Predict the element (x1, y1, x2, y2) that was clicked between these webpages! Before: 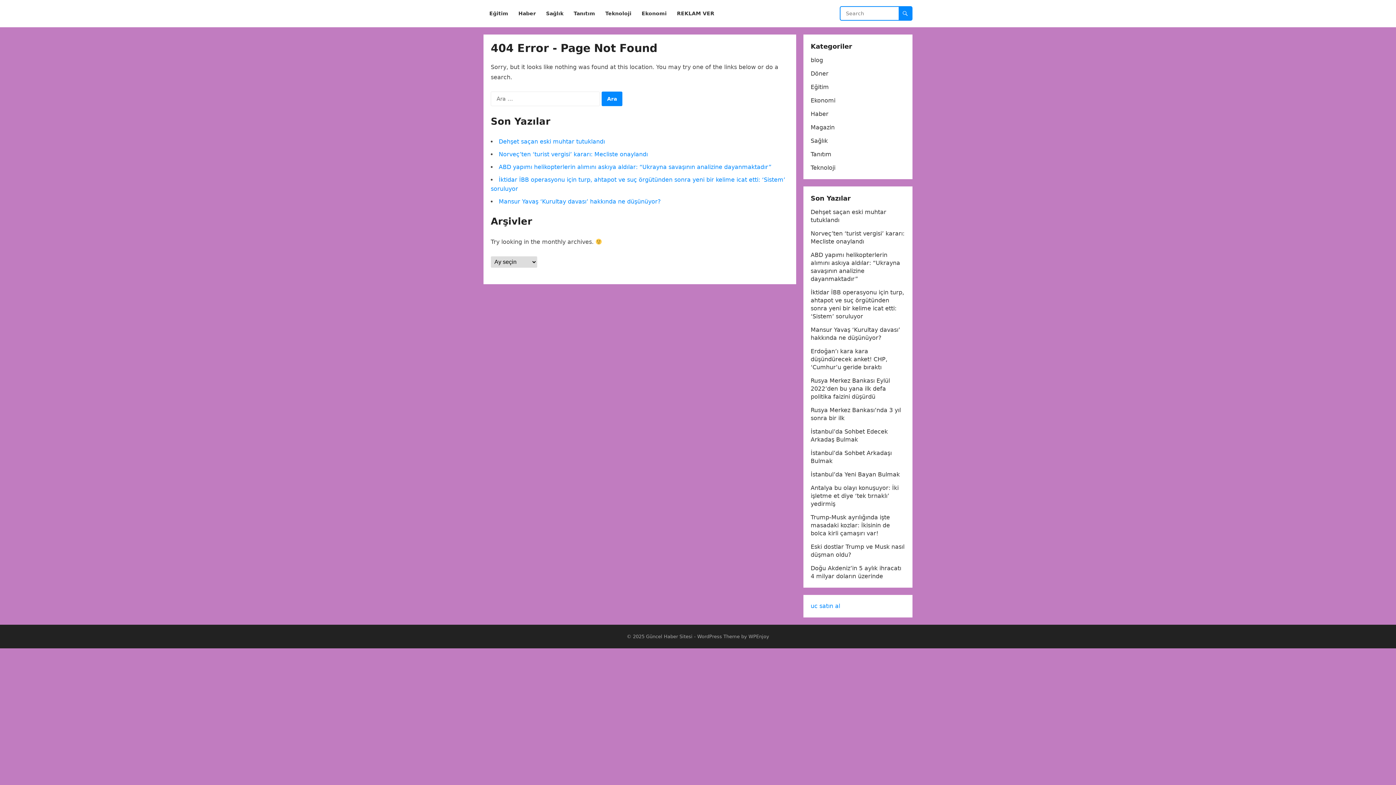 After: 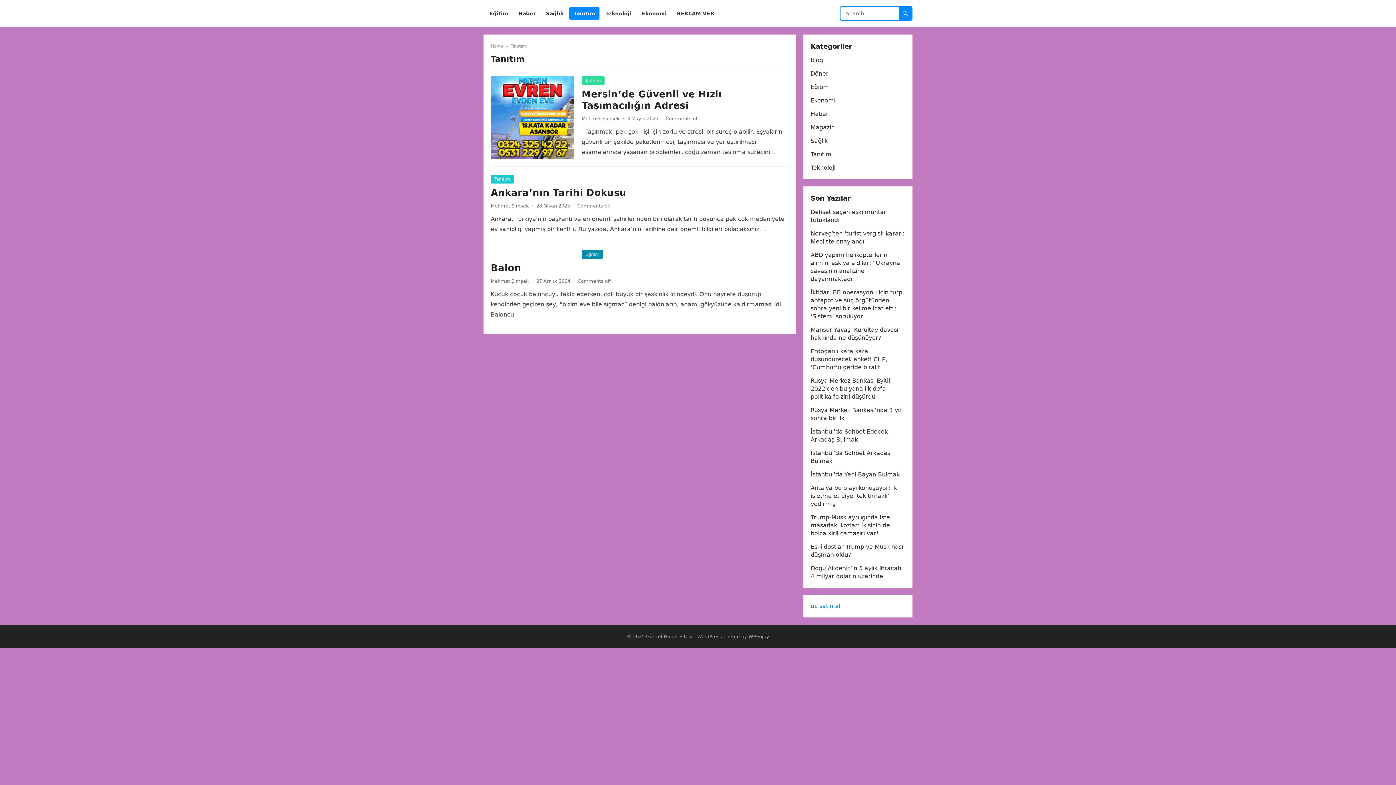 Action: label: Tanıtım bbox: (569, 0, 599, 27)